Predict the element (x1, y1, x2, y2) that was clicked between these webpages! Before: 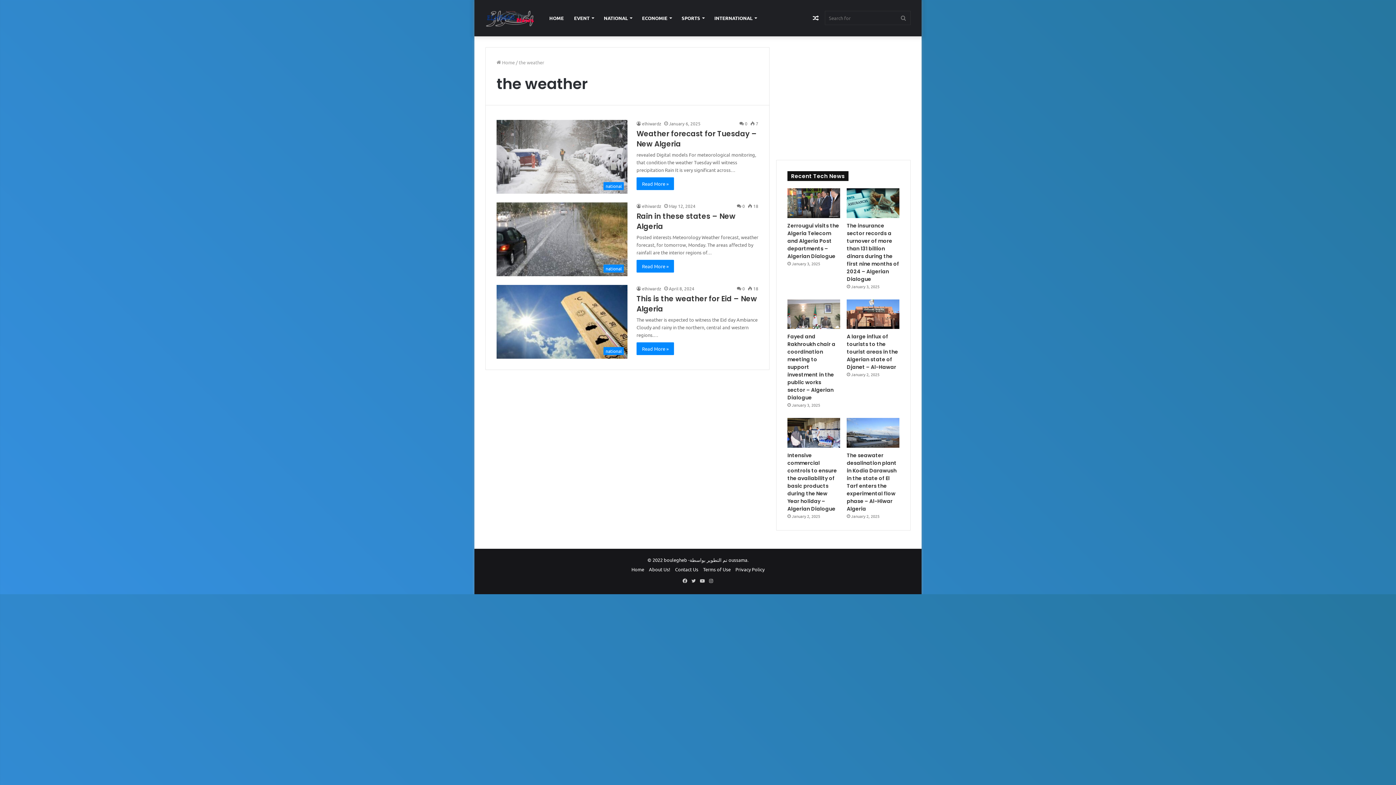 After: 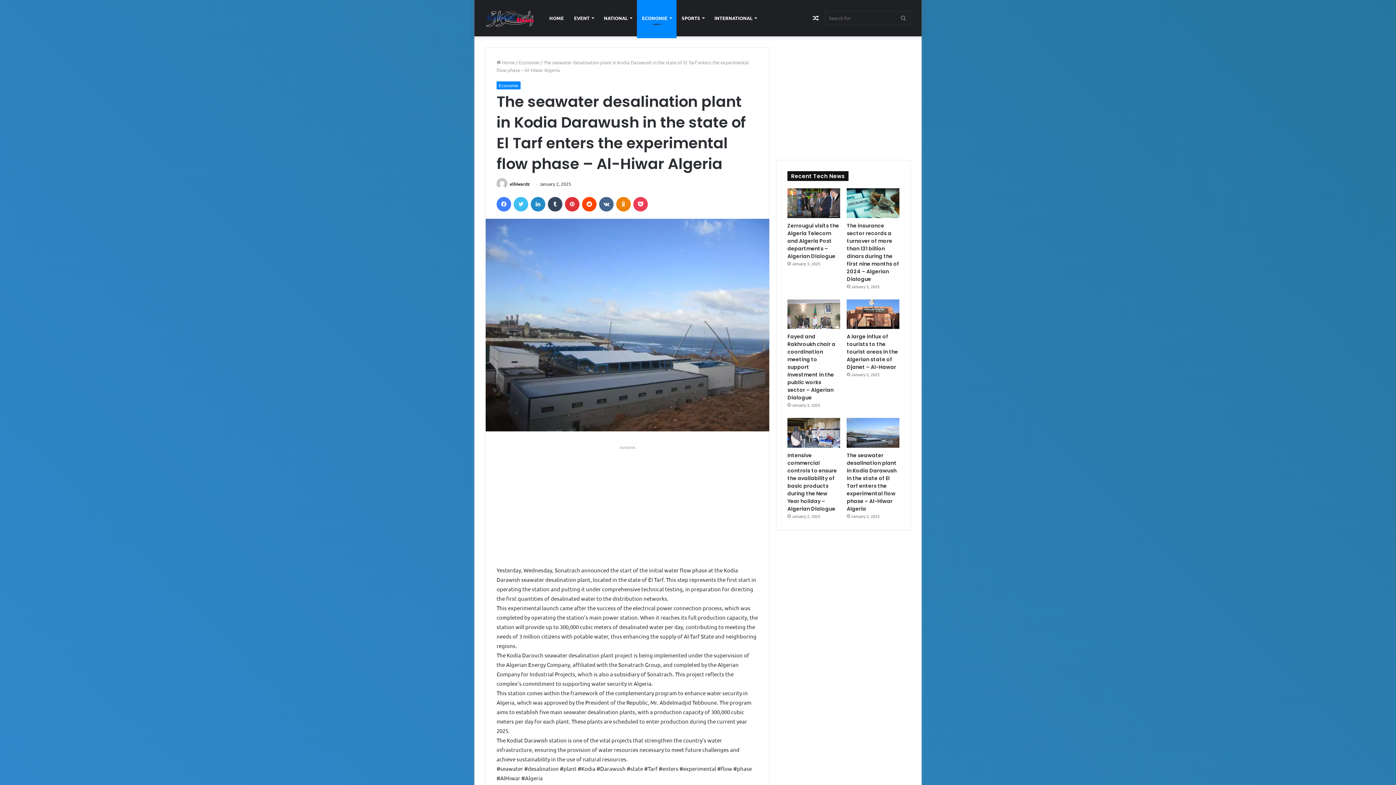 Action: label: The seawater desalination plant in Kodia Darawush in the state of El Tarf enters the experimental flow phase – Al-Hiwar Algeria bbox: (847, 418, 899, 447)